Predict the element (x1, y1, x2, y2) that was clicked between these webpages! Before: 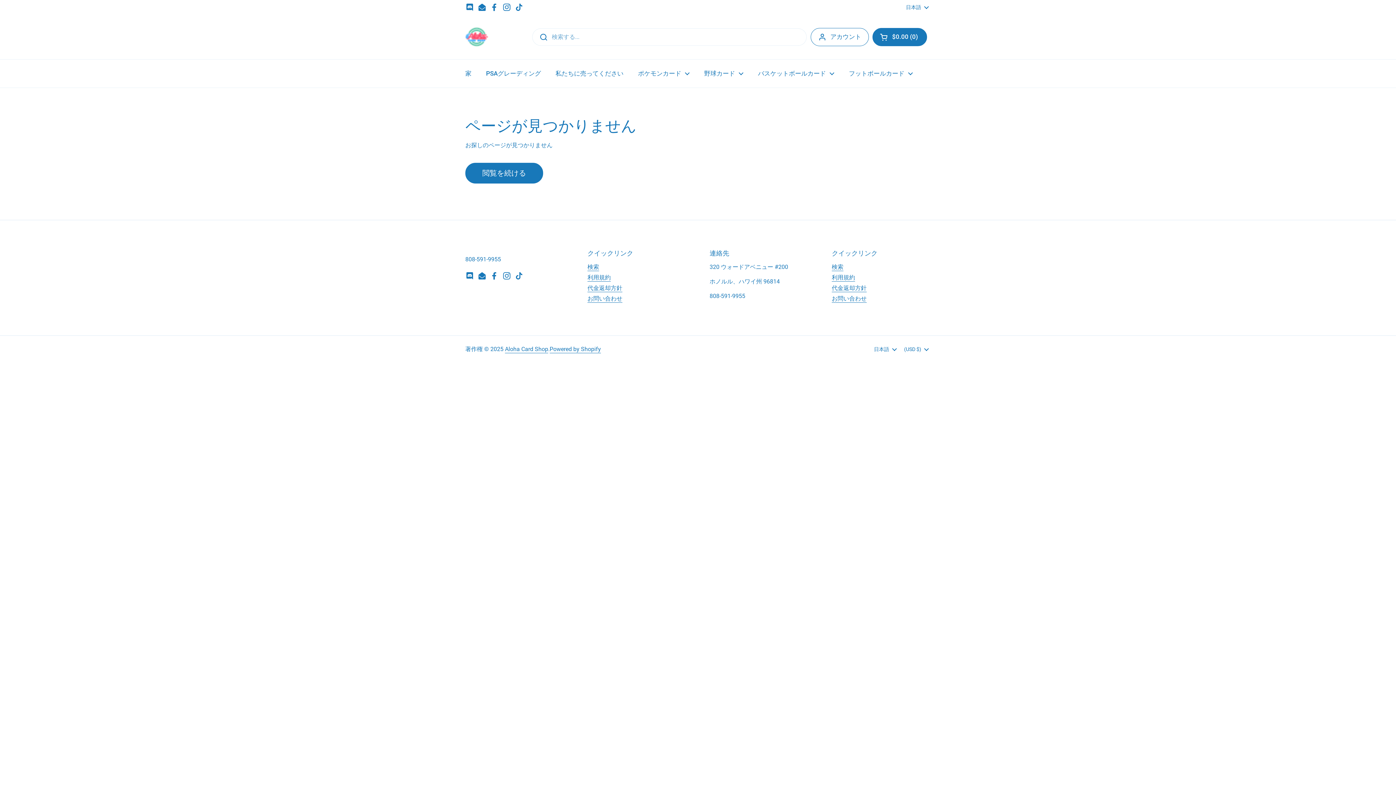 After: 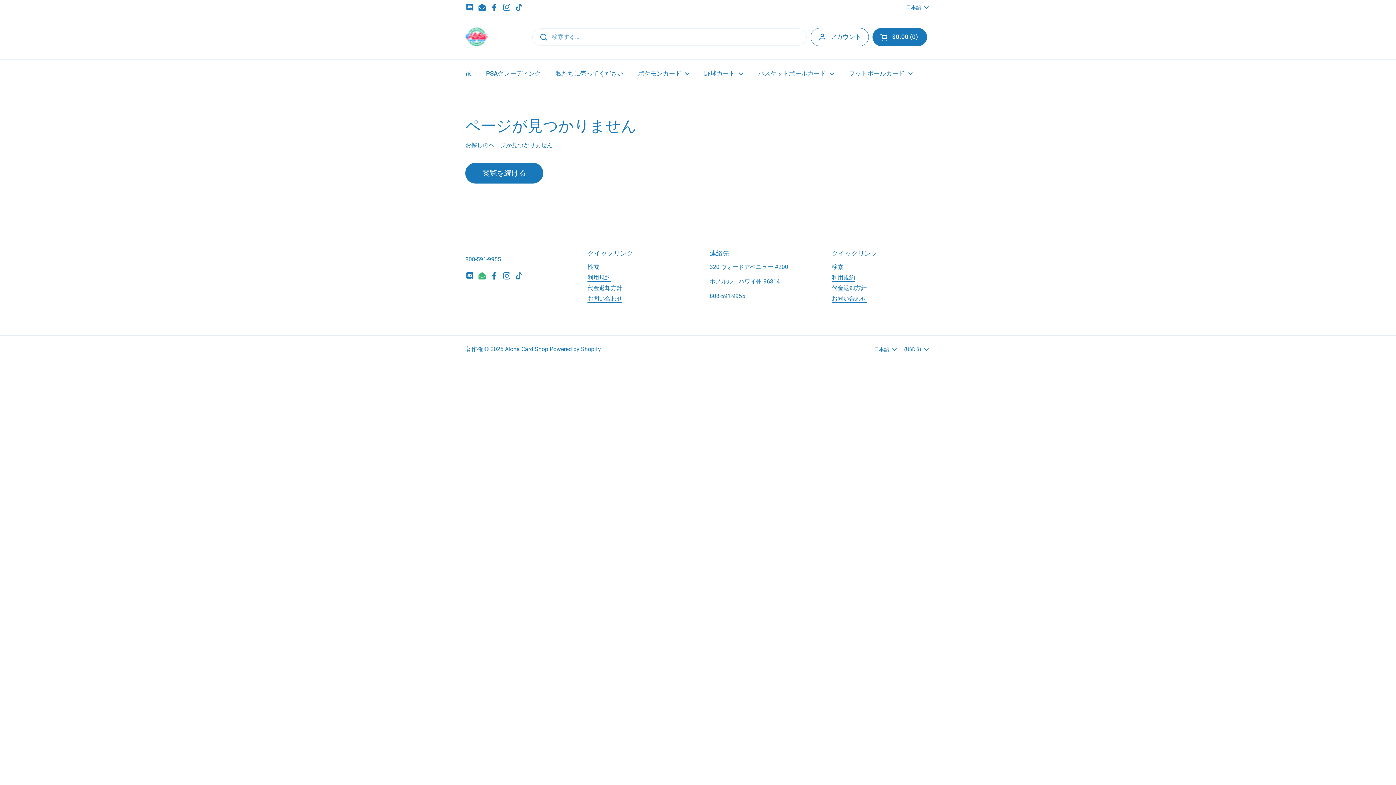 Action: bbox: (477, 271, 486, 280) label: Email